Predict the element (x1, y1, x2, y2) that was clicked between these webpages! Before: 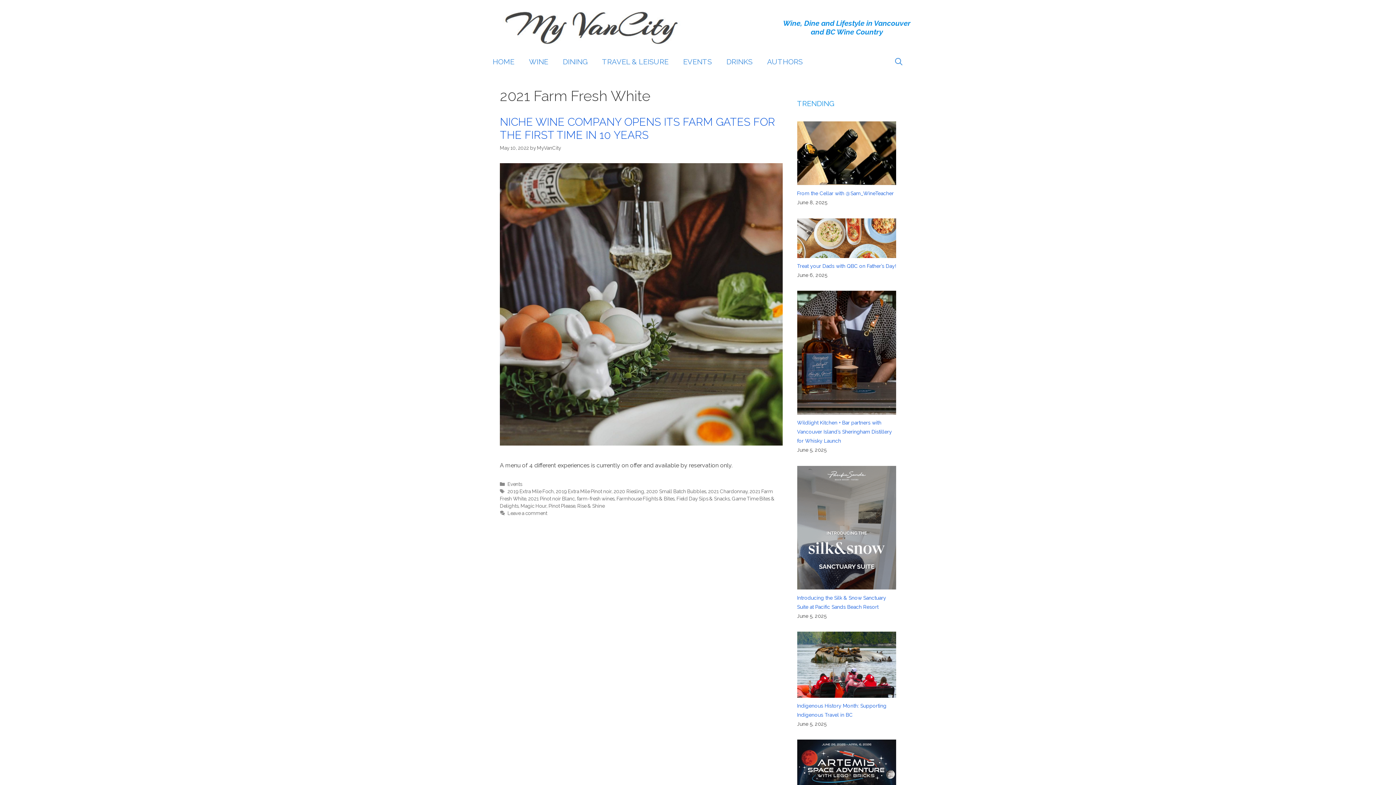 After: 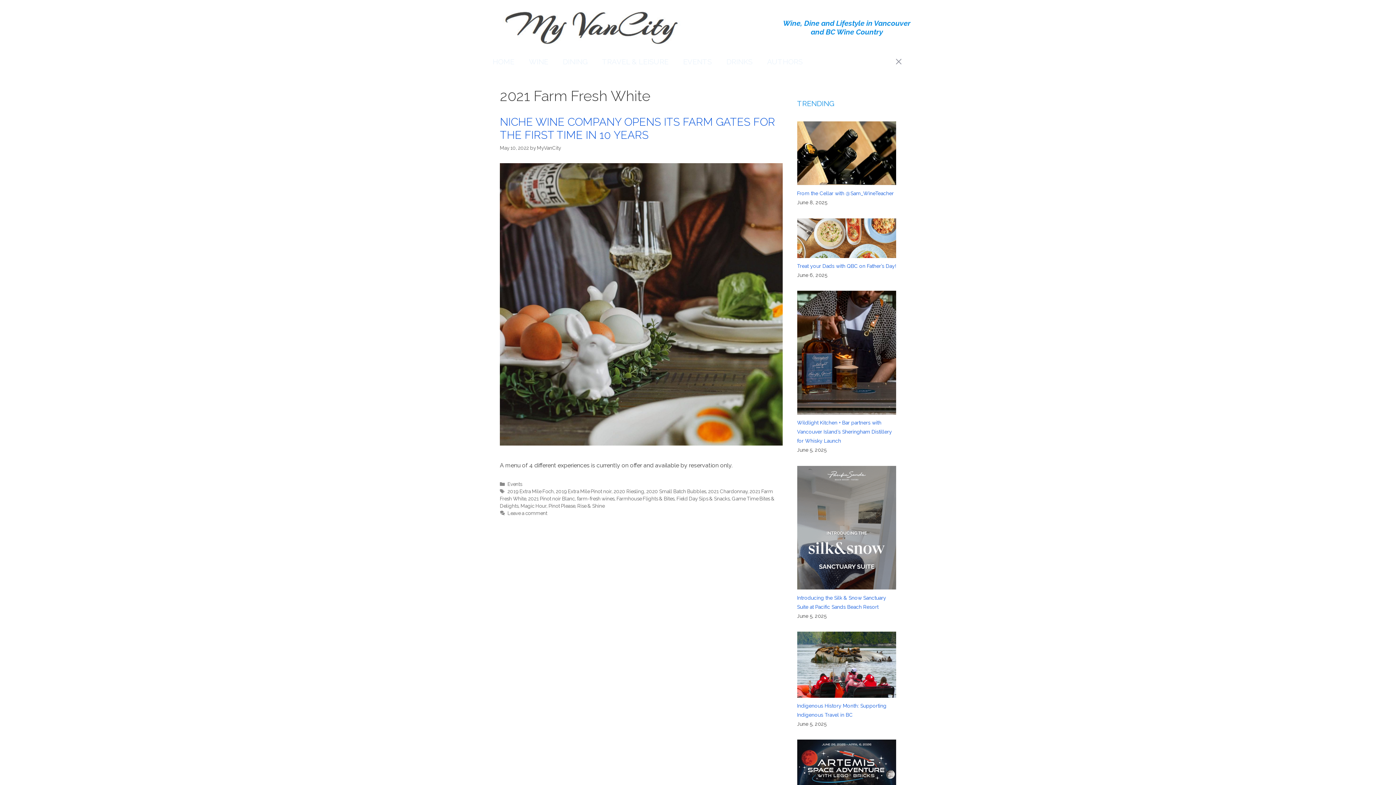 Action: bbox: (887, 50, 910, 72) label: Open Search Bar